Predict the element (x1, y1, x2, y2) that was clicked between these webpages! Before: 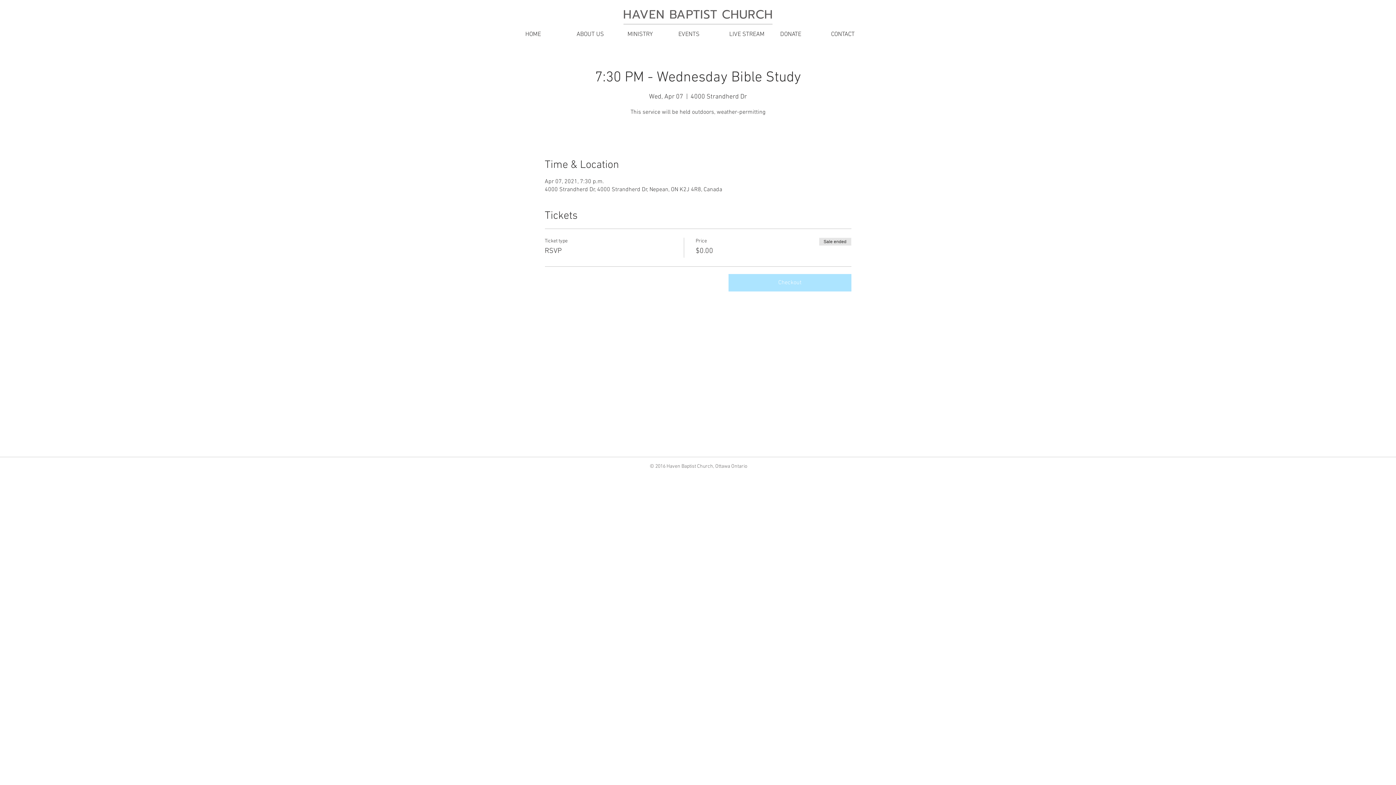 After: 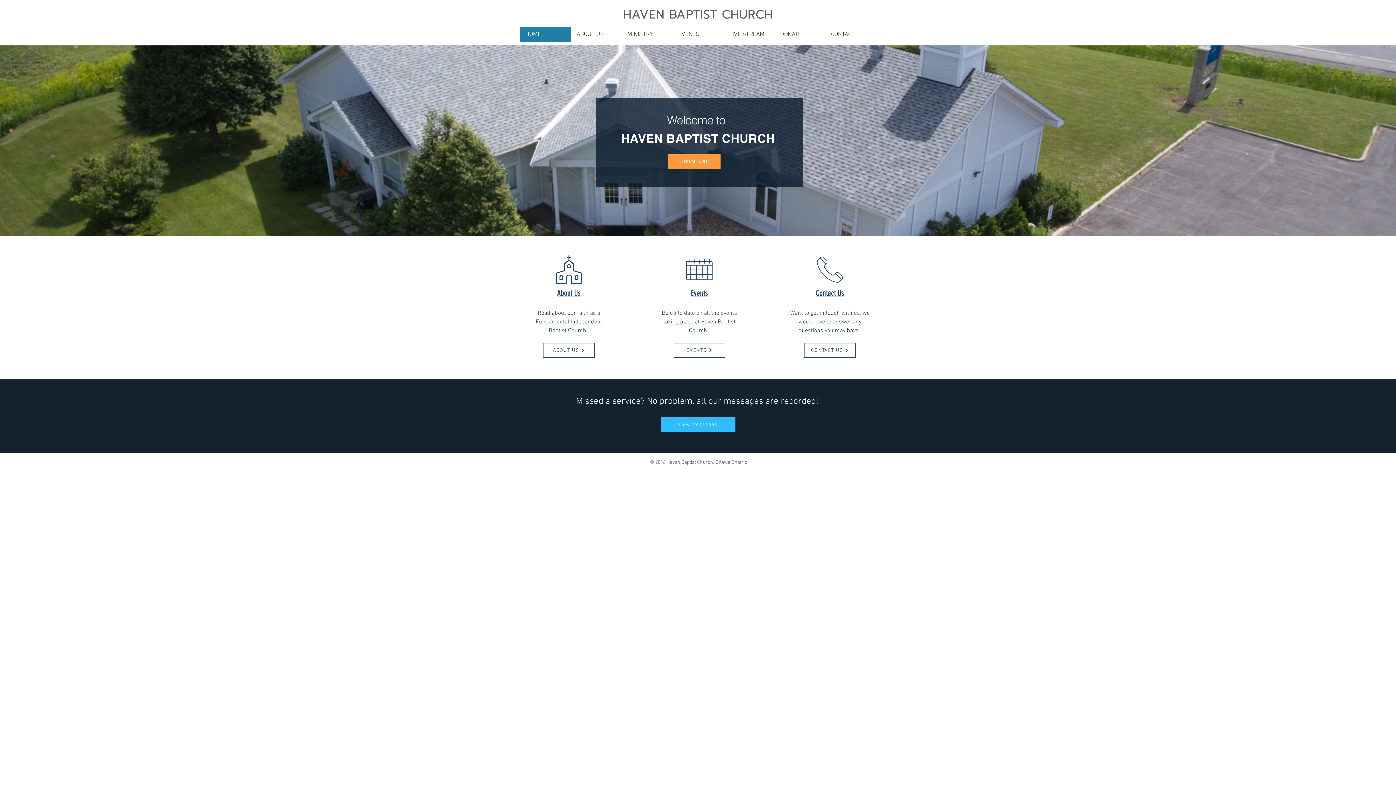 Action: bbox: (520, 27, 570, 41) label: HOME